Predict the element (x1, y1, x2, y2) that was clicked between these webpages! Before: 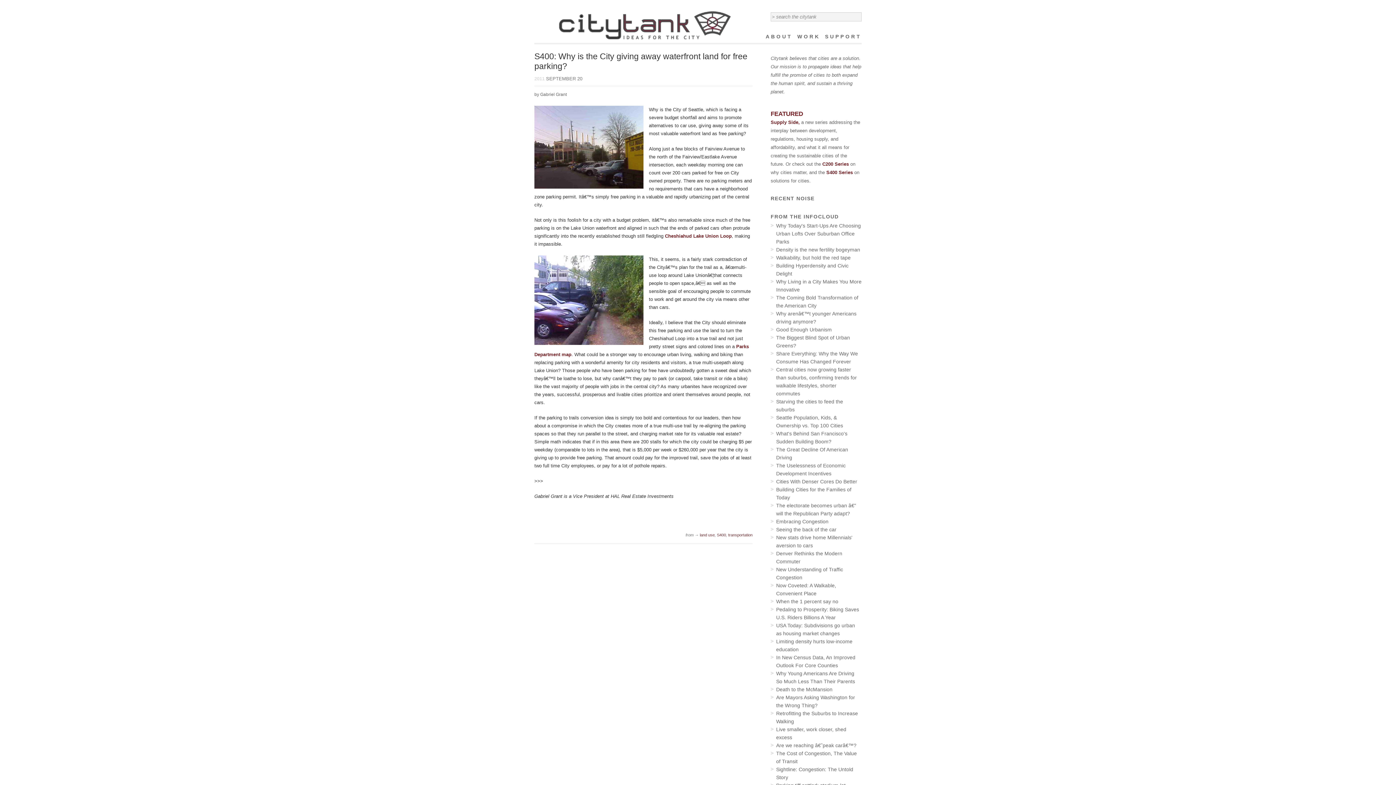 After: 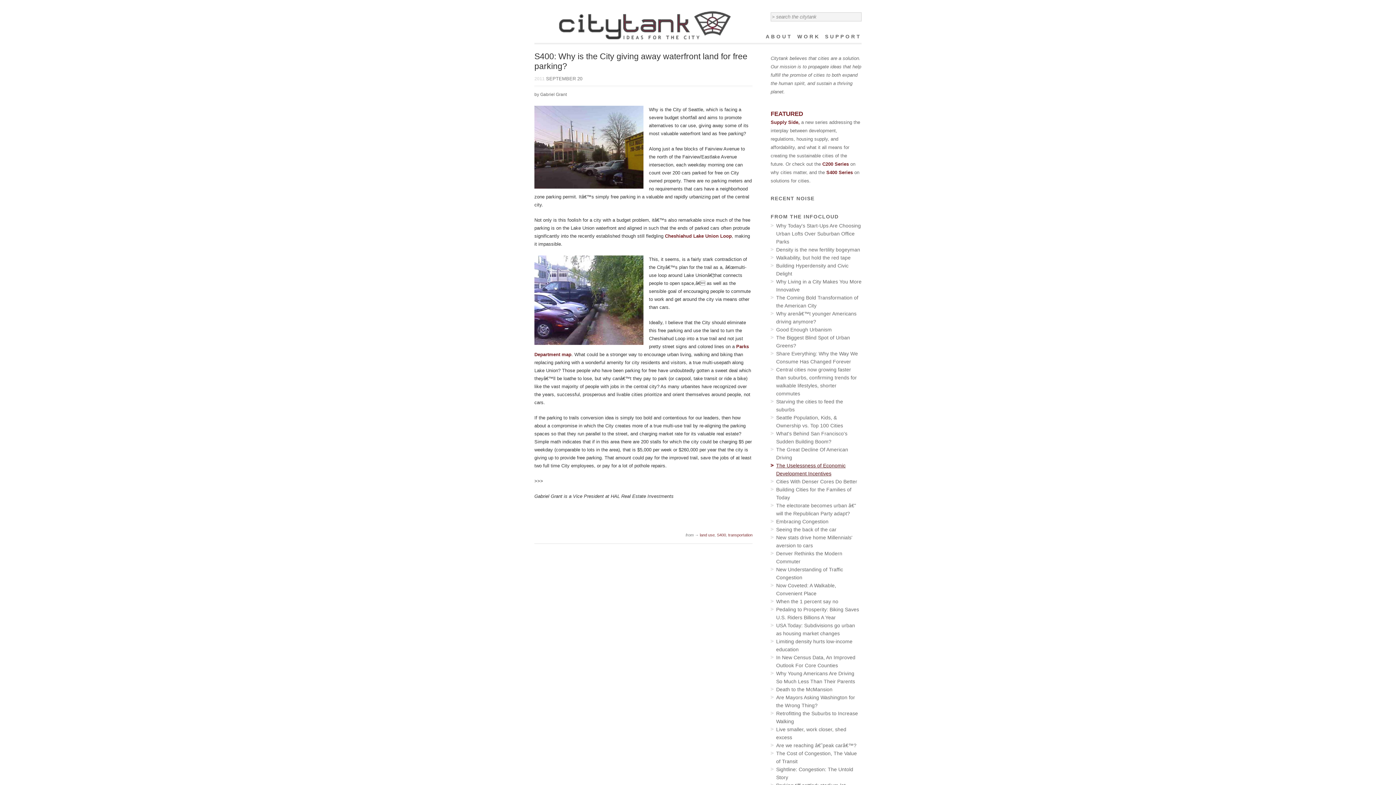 Action: label: The Uselessness of Economic Development Incentives bbox: (770, 461, 861, 477)